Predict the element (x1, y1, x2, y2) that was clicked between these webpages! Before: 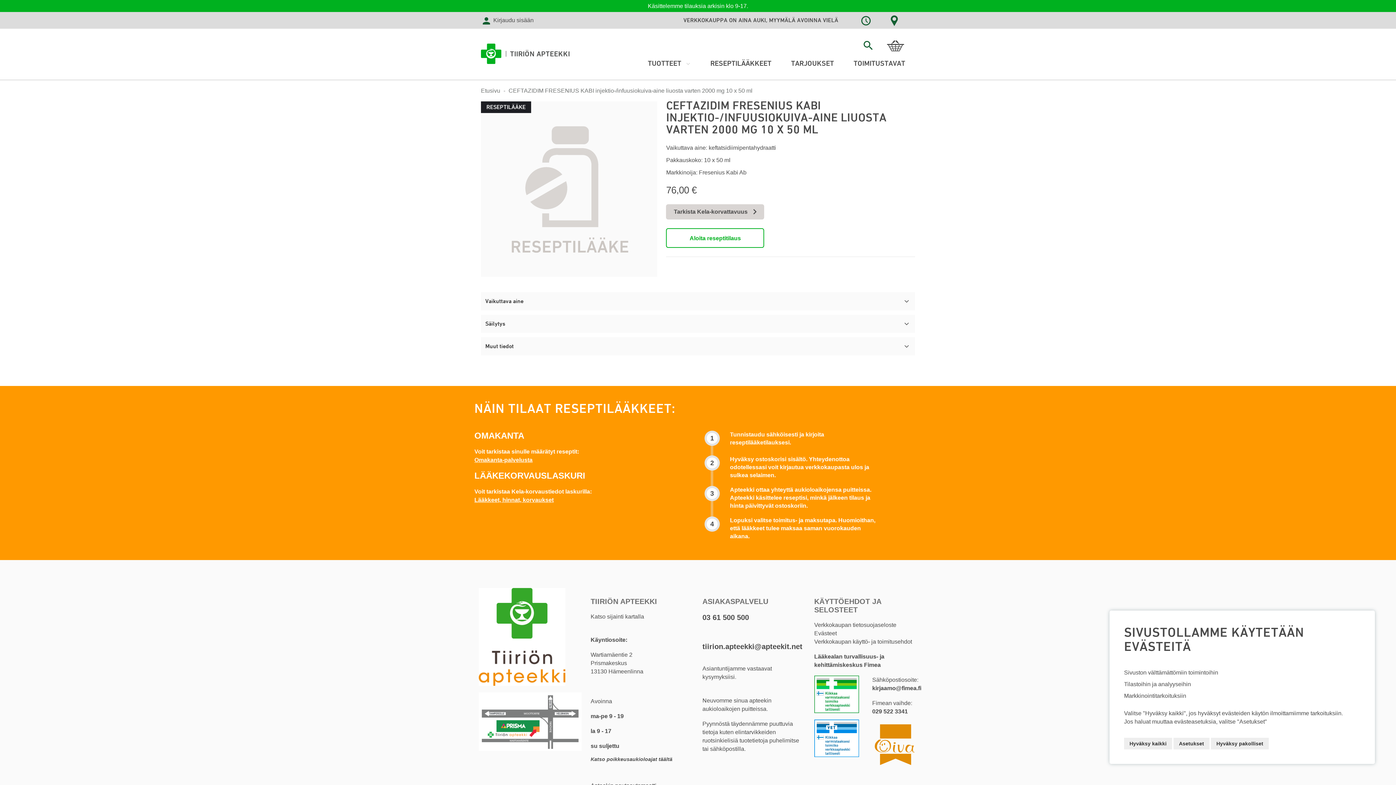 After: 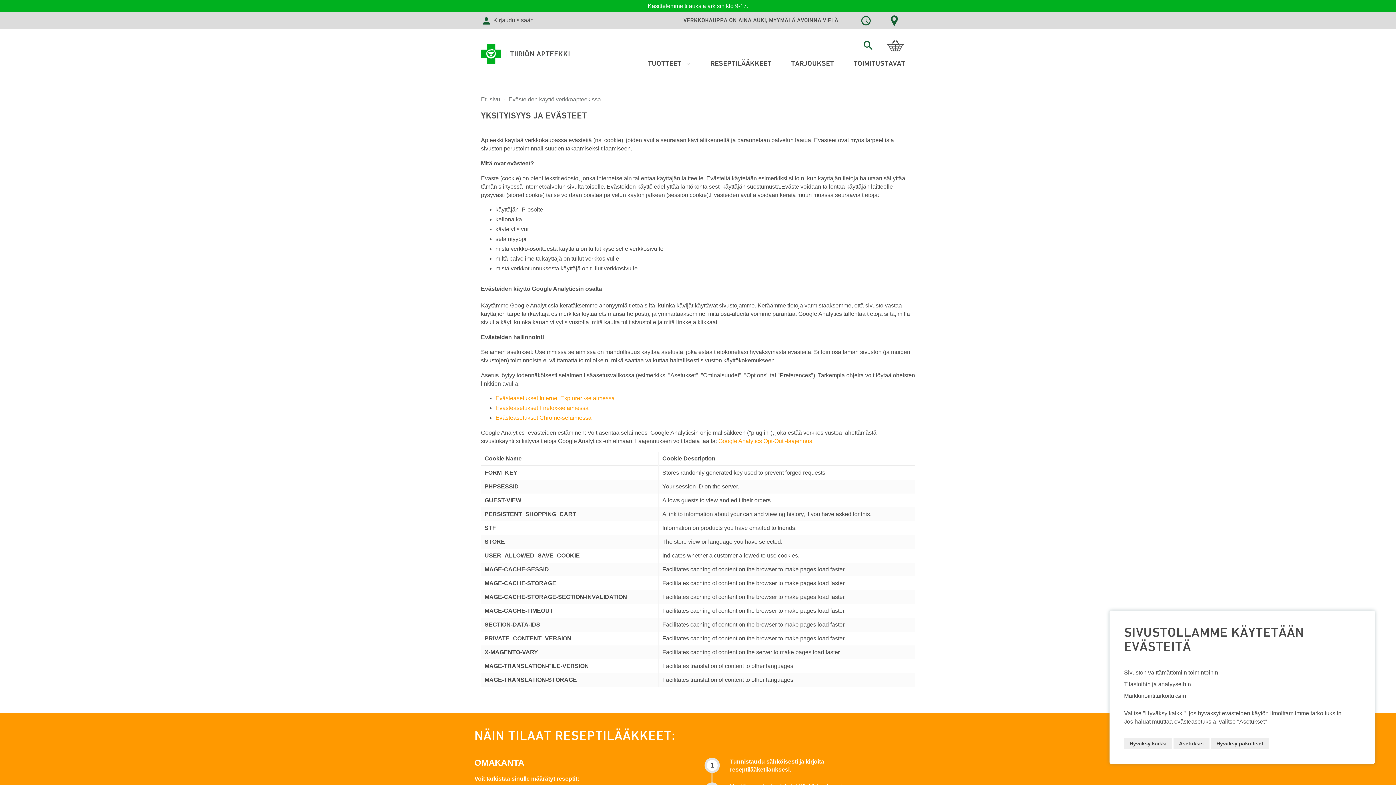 Action: bbox: (814, 630, 837, 636) label: Evästeet